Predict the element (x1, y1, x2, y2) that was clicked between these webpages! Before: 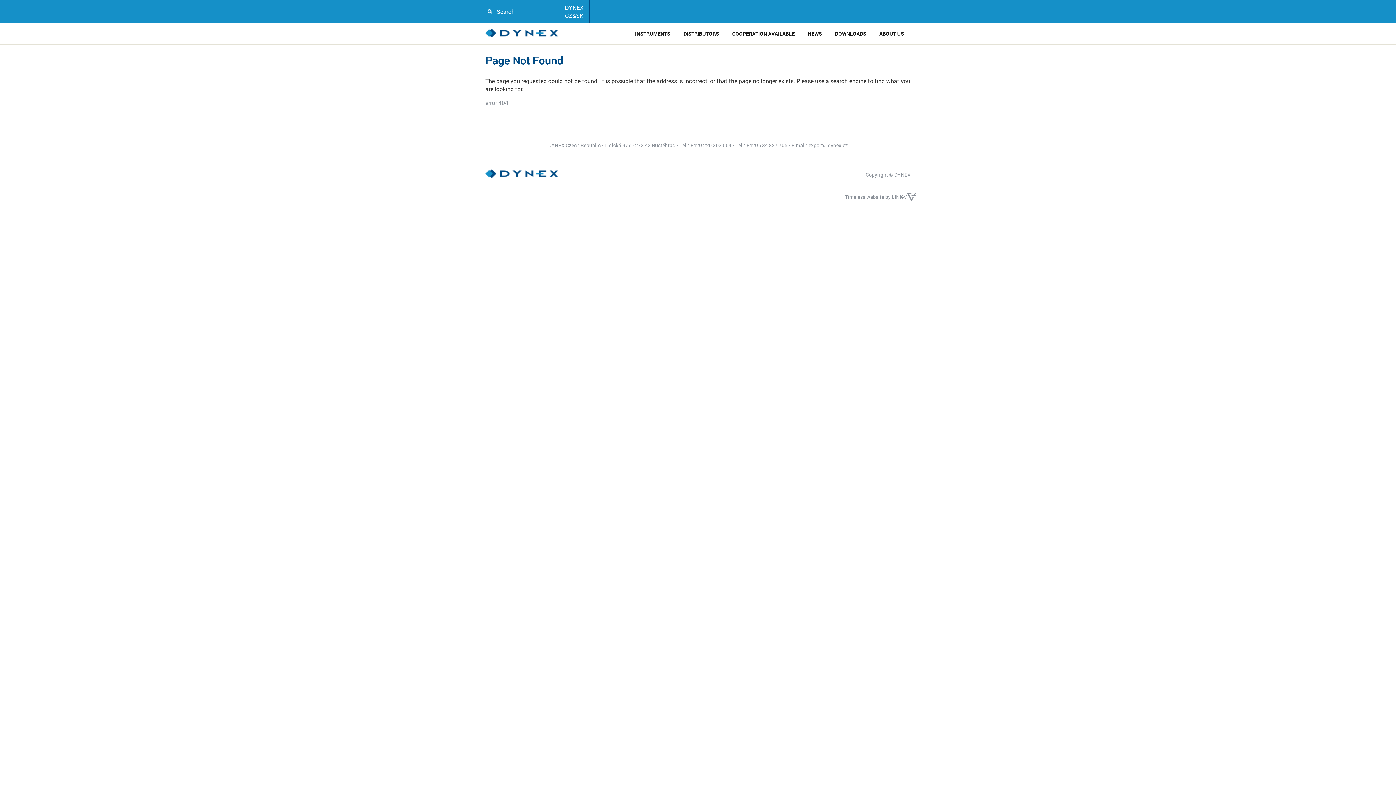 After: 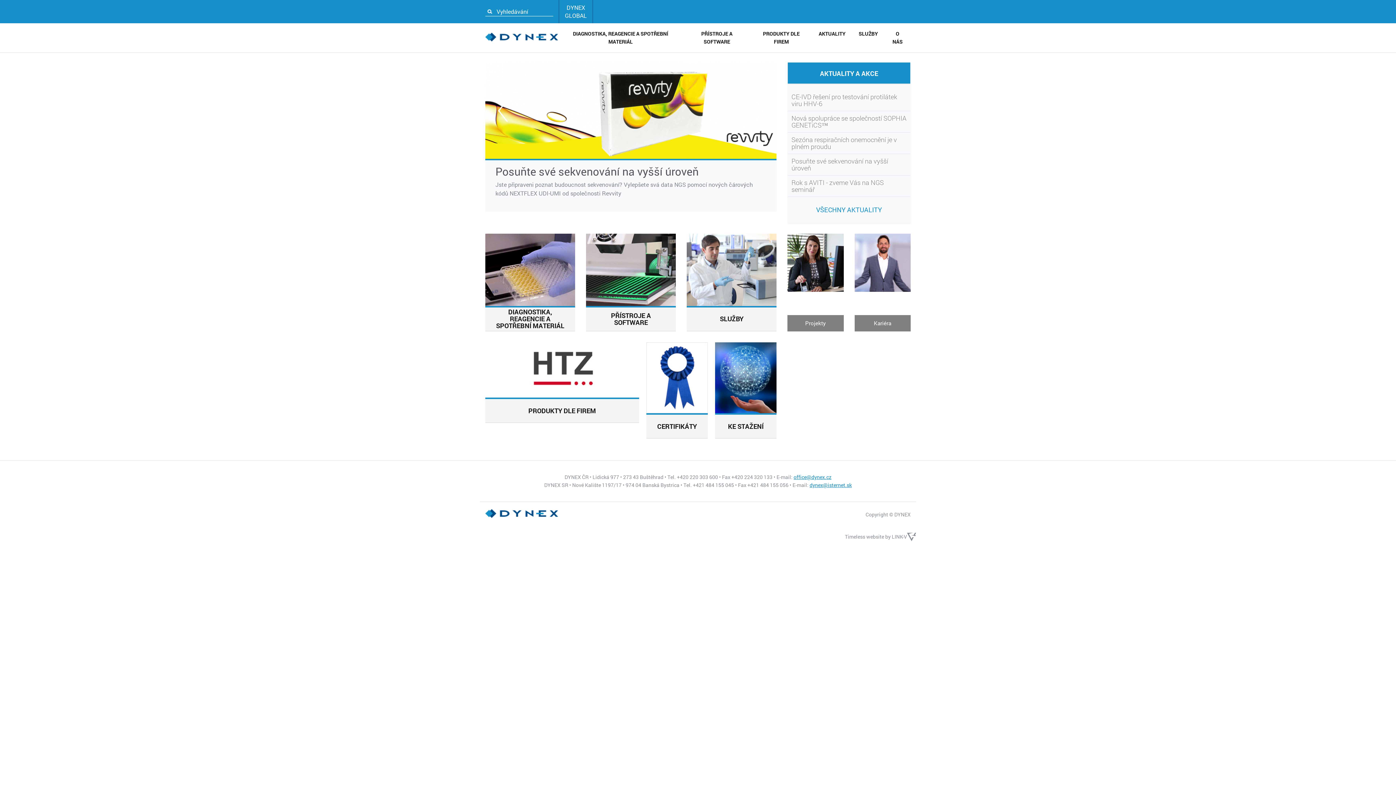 Action: bbox: (558, 0, 589, 23) label: DYNEX
CZ&SK